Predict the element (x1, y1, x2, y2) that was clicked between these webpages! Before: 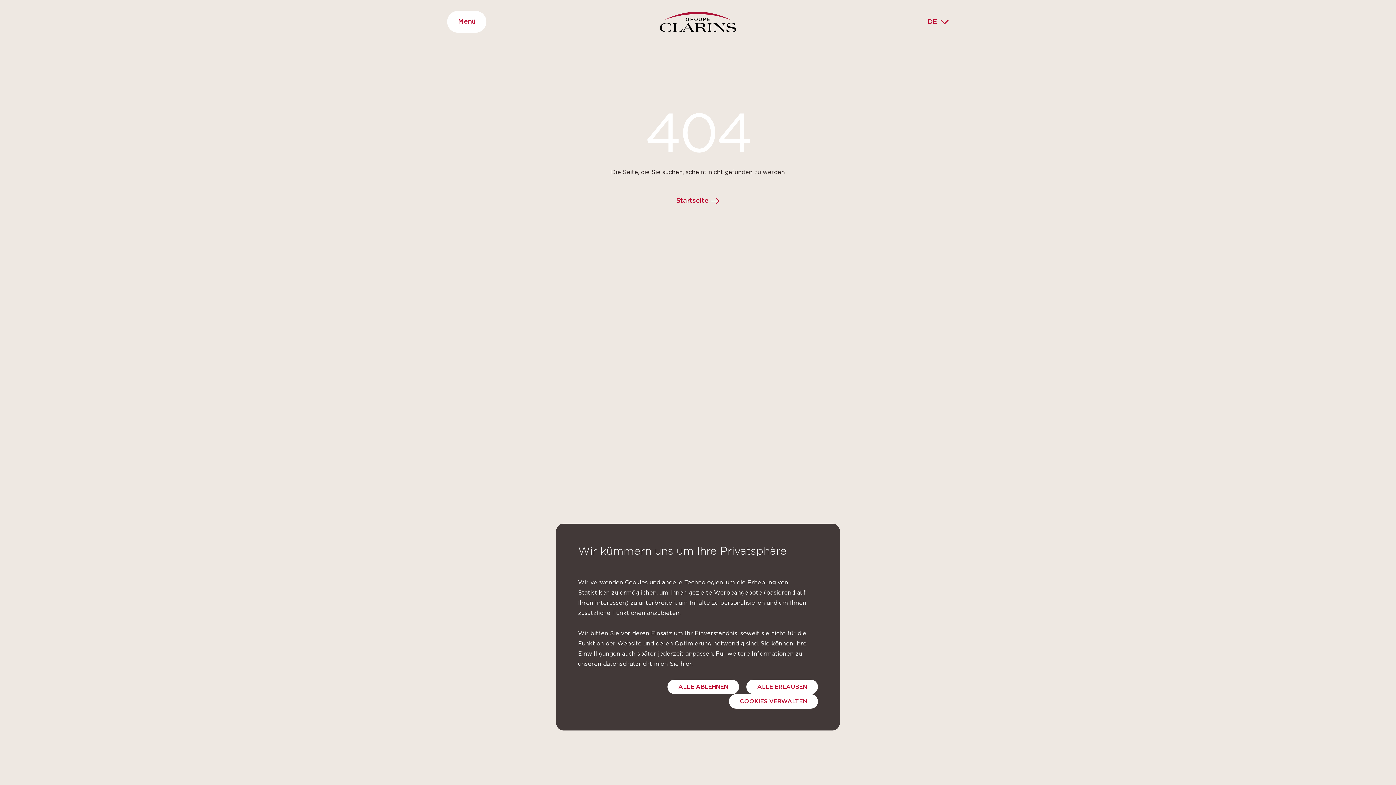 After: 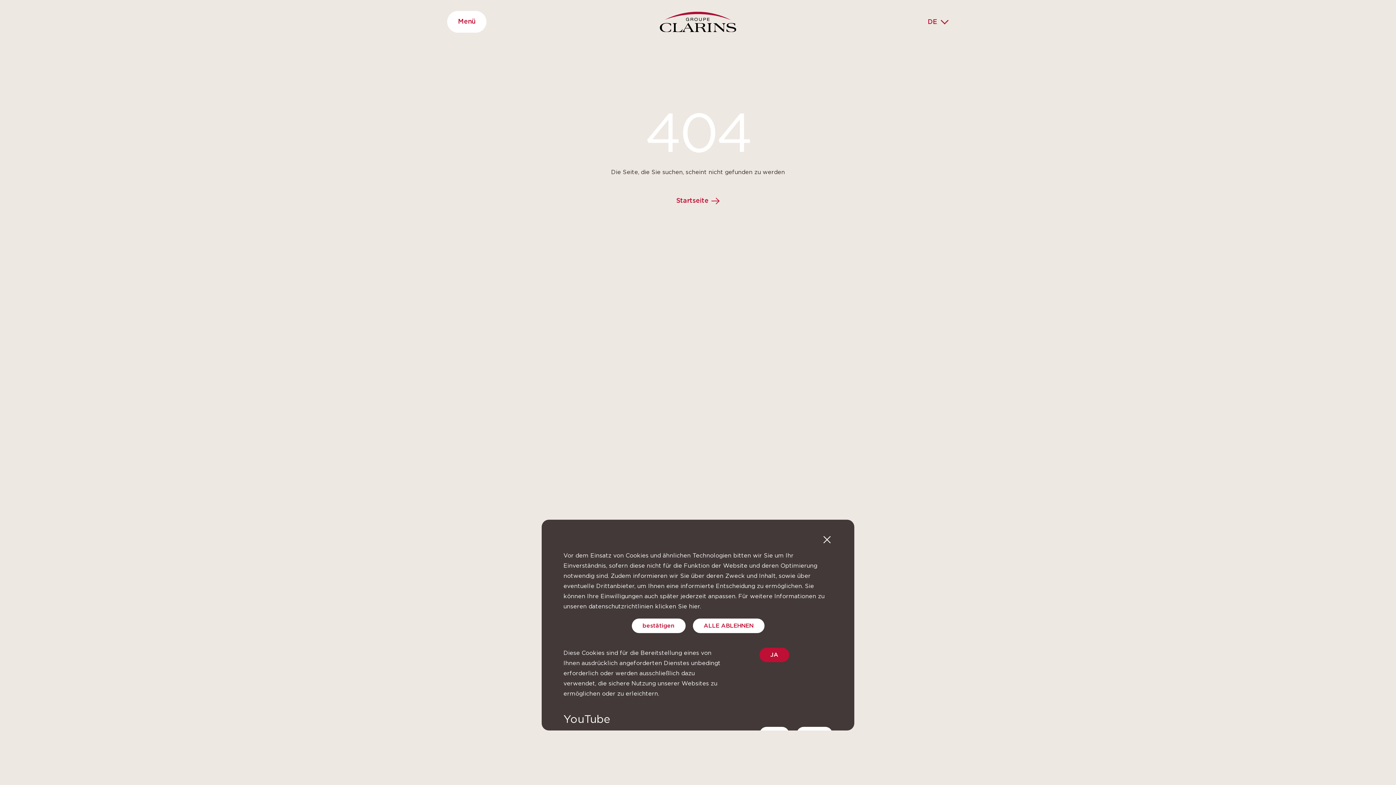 Action: label: COOKIES VERWALTEN (ventana modal) bbox: (729, 694, 818, 709)